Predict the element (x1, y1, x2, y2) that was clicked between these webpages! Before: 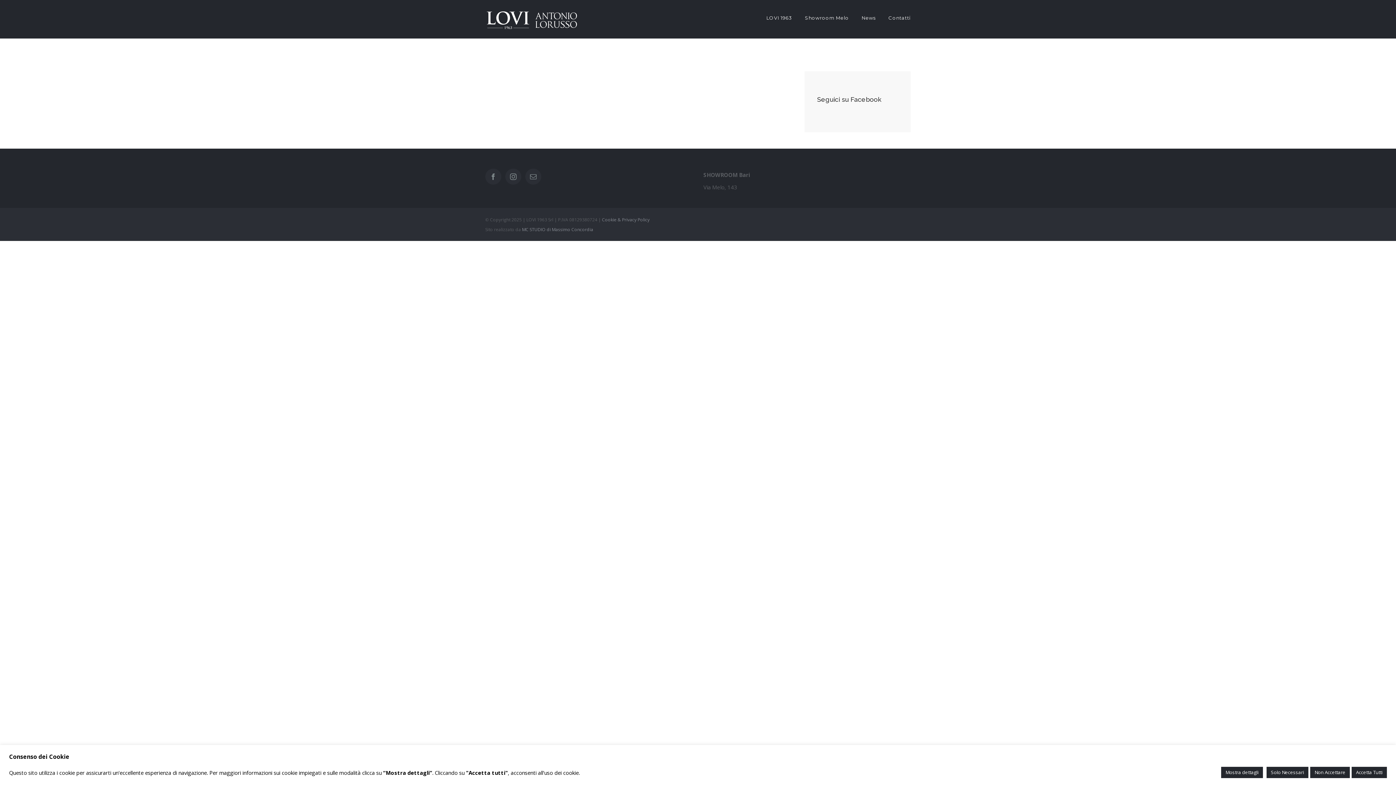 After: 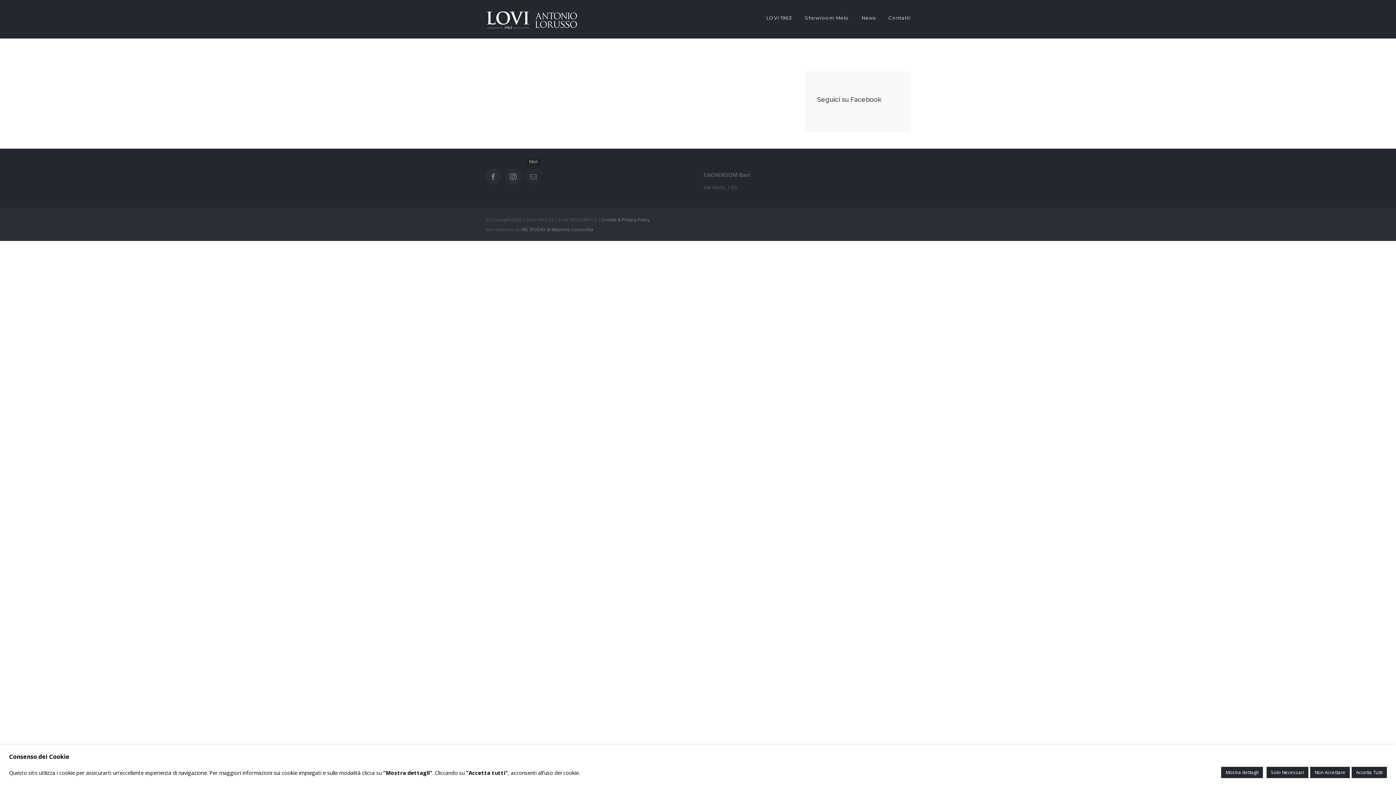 Action: bbox: (525, 168, 541, 184) label: Mail